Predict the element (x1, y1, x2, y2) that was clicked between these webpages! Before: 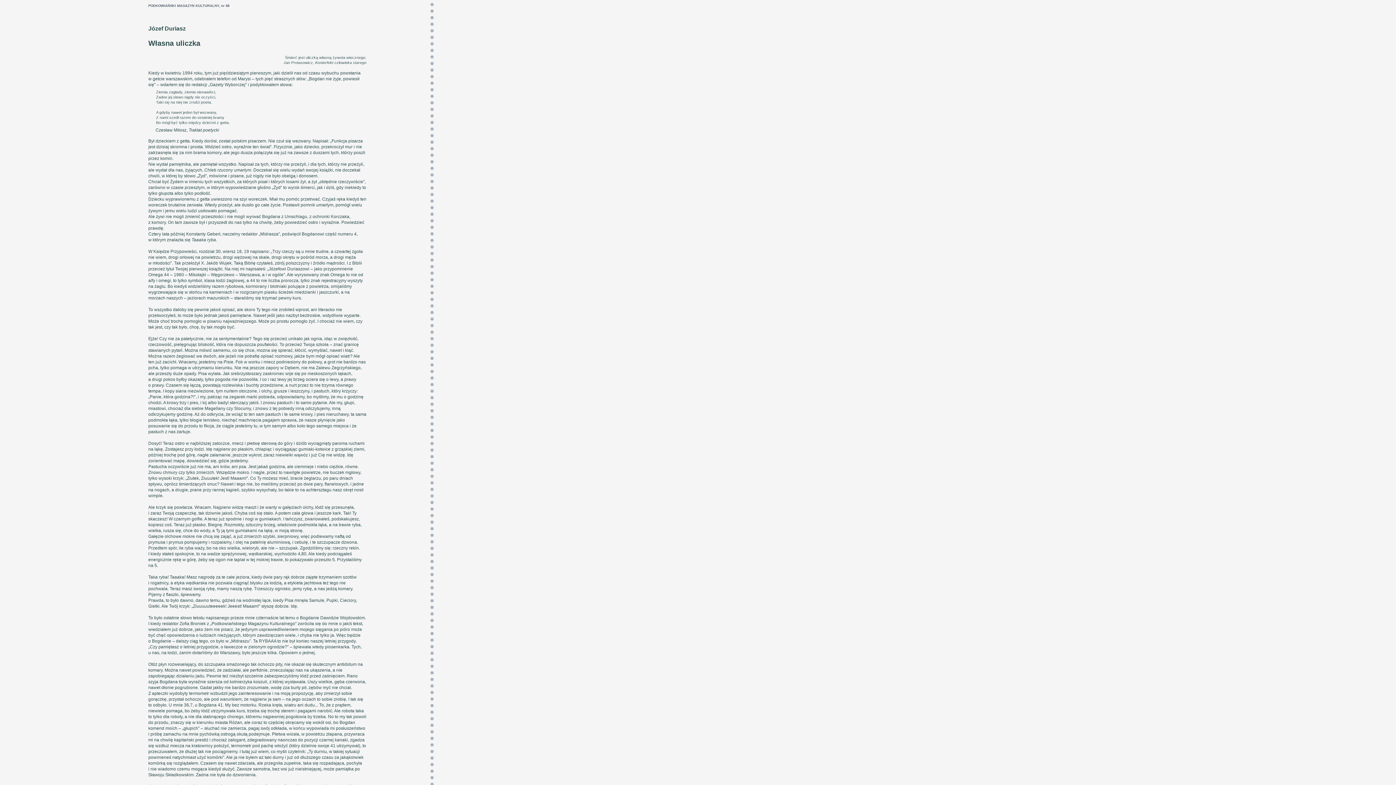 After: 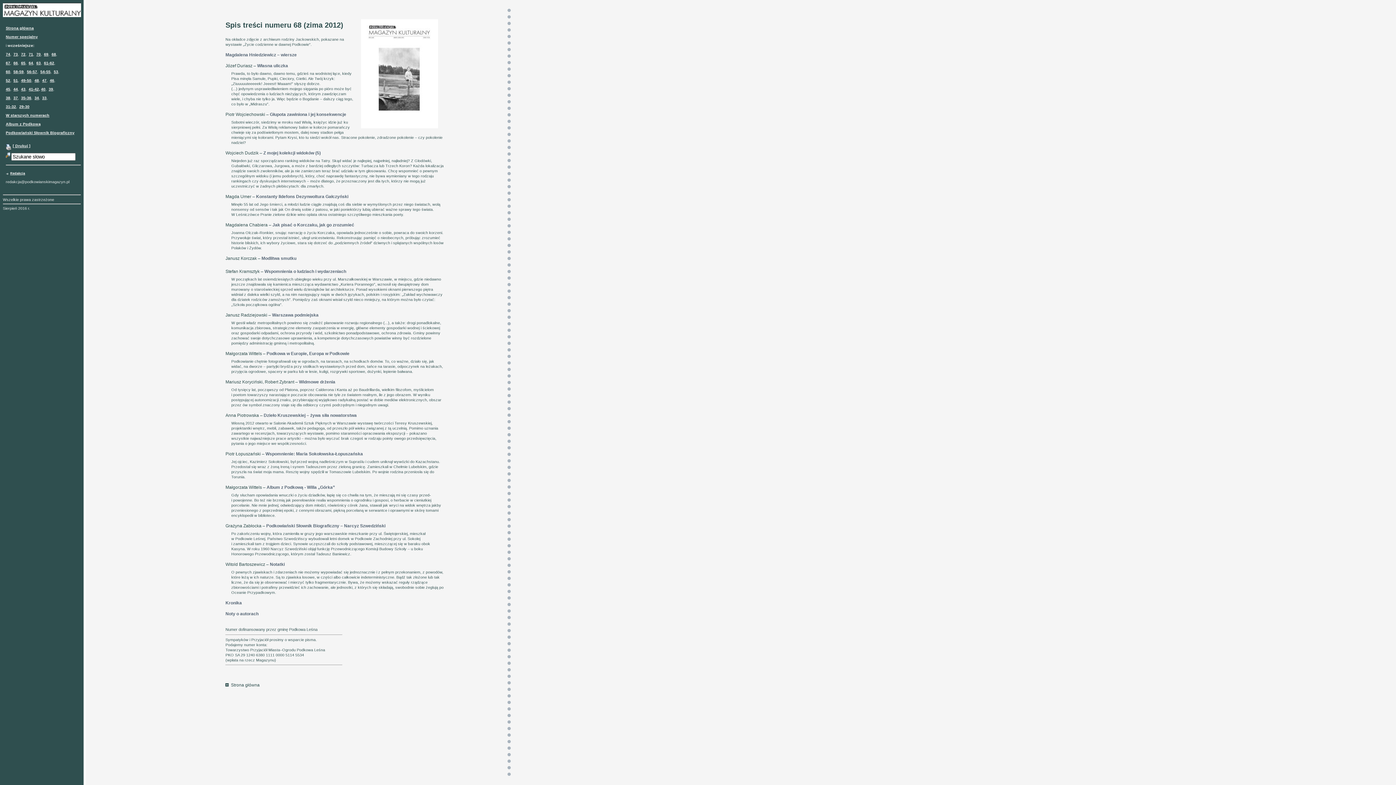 Action: bbox: (221, 4, 229, 7) label: nr 68